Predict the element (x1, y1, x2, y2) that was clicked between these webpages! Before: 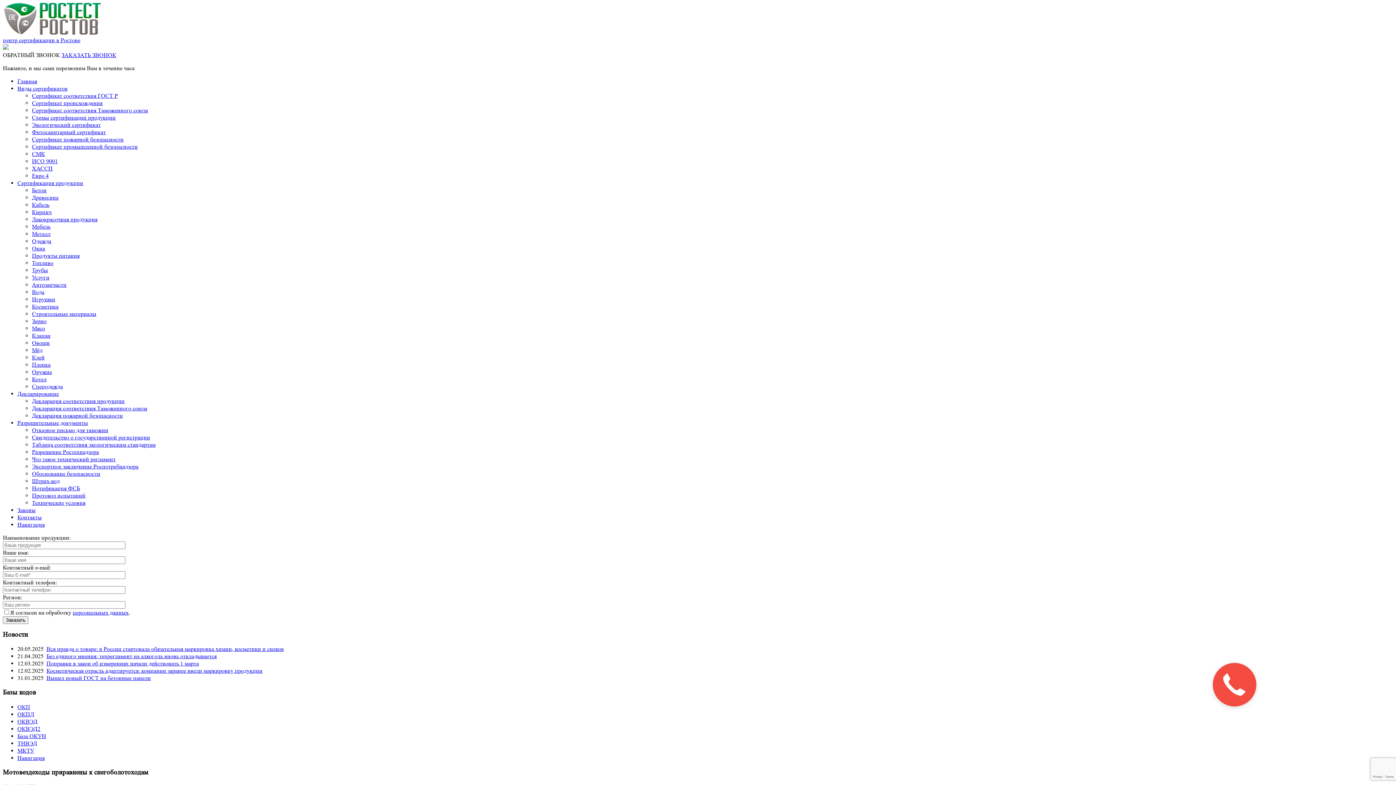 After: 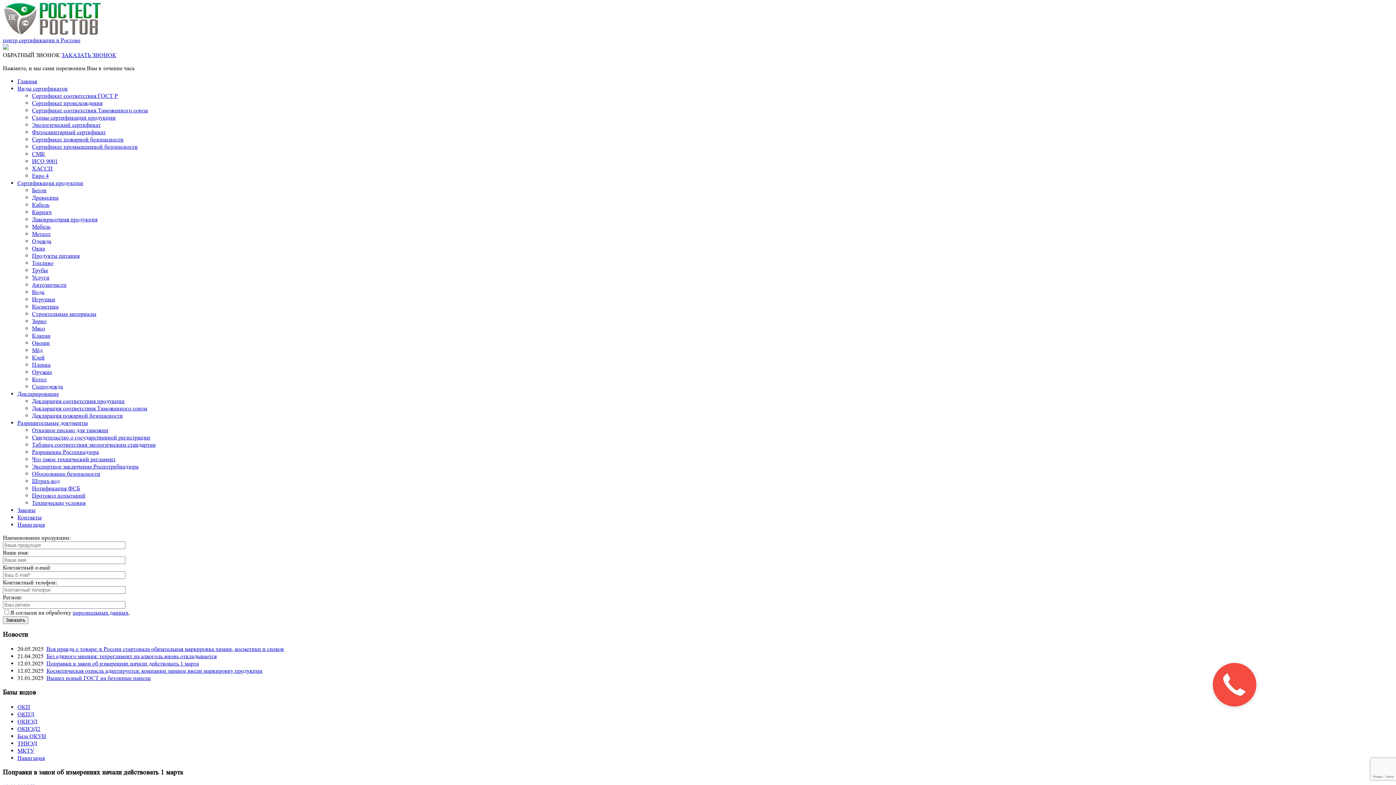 Action: label: Поправки в закон об измерениях начали действовать 1 марта bbox: (46, 660, 198, 667)